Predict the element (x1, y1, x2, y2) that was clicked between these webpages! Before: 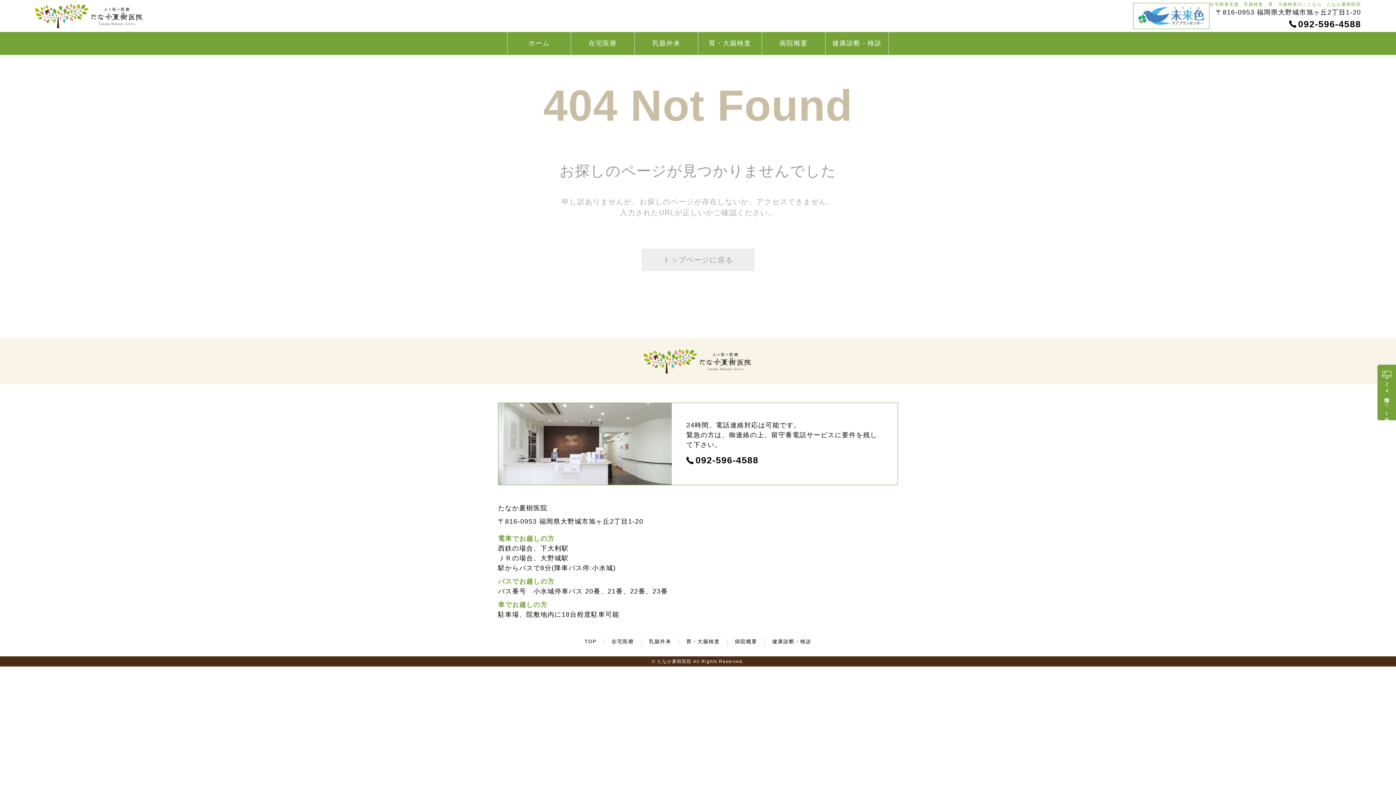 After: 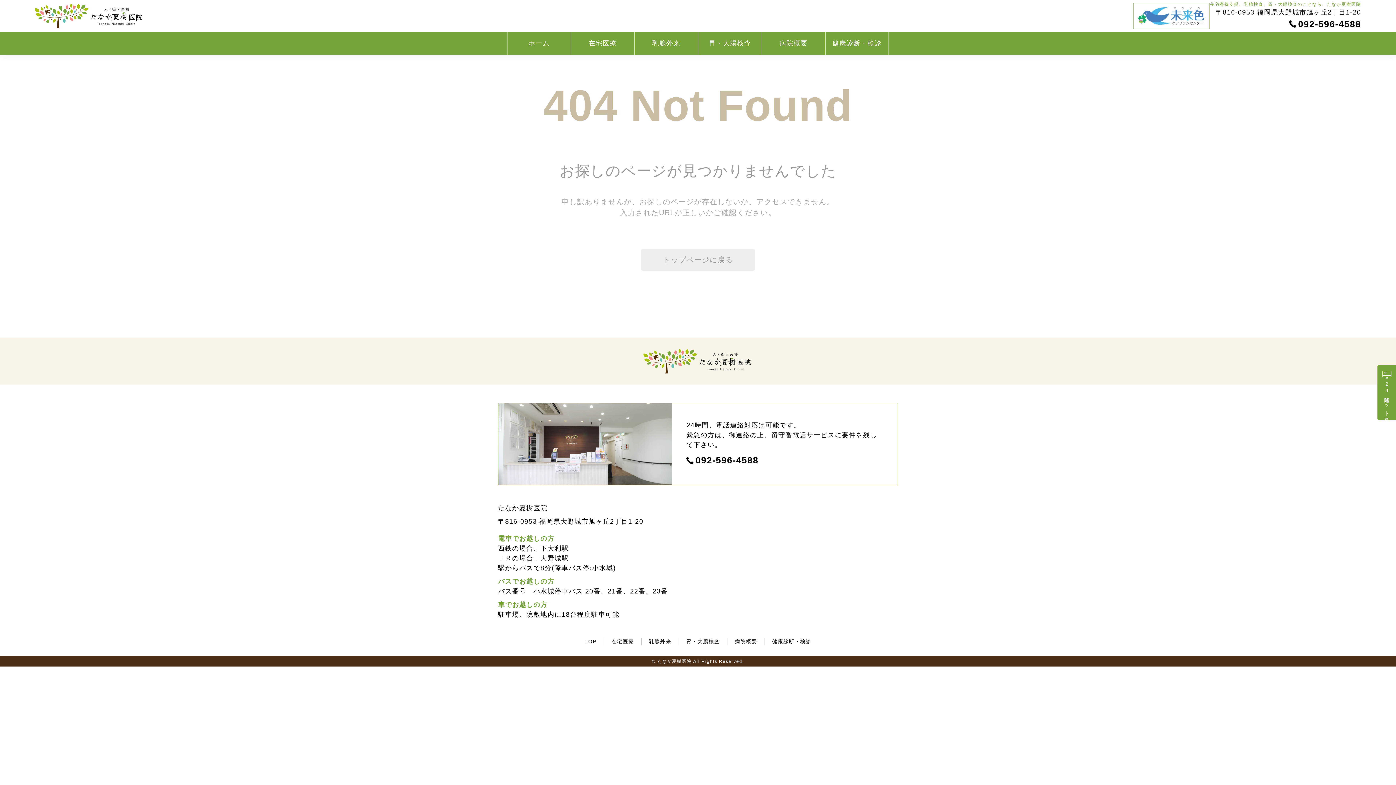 Action: label: 092-596-4588 bbox: (1289, 17, 1361, 30)